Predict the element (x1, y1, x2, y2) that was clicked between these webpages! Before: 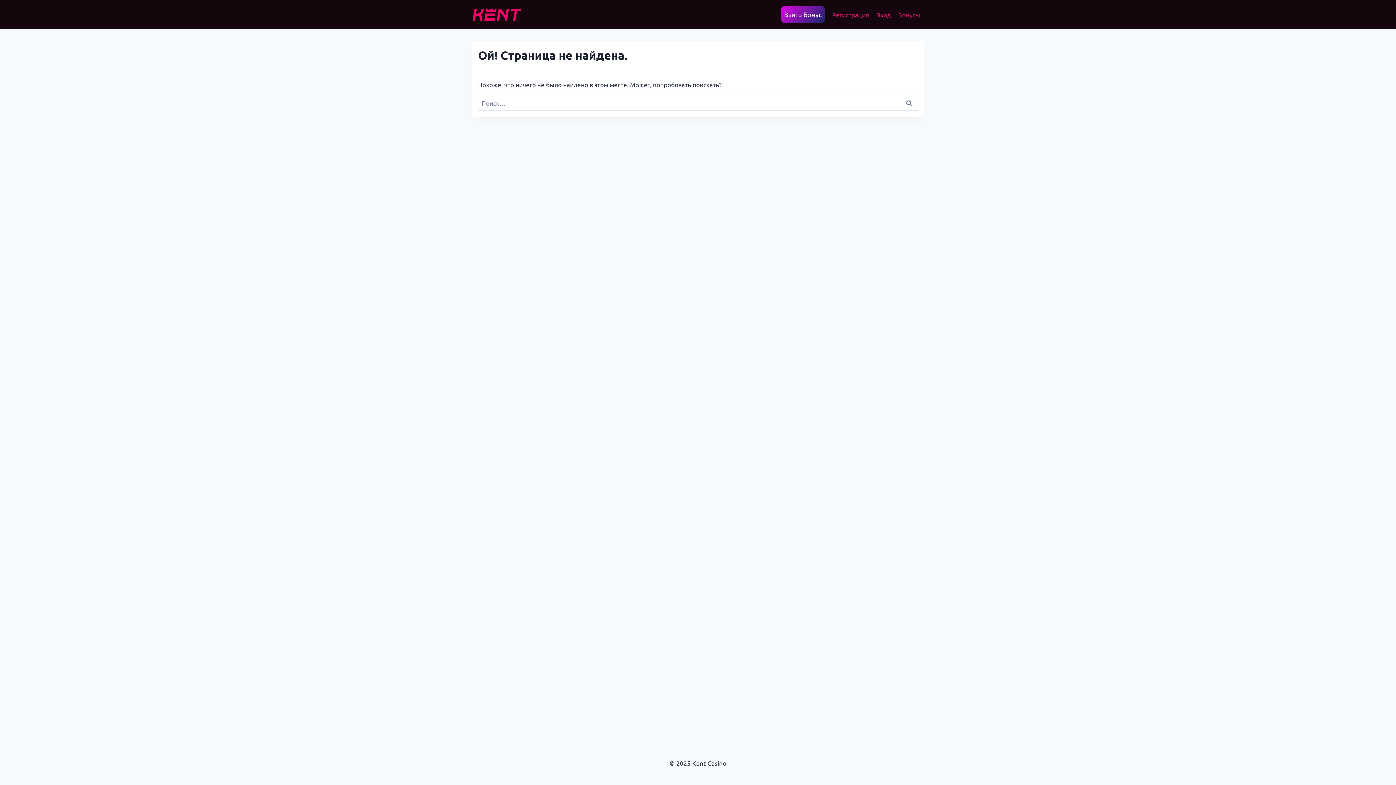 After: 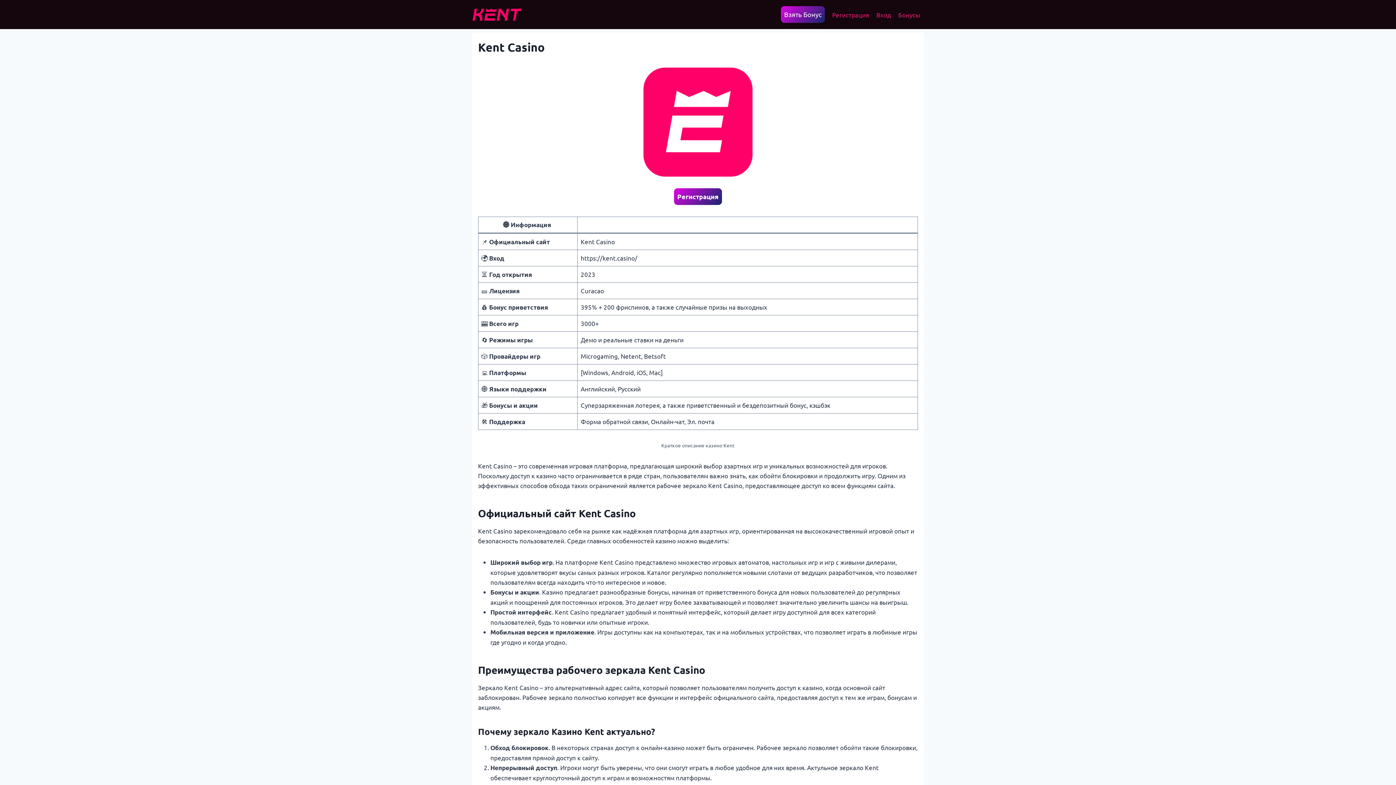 Action: bbox: (472, 8, 521, 20)